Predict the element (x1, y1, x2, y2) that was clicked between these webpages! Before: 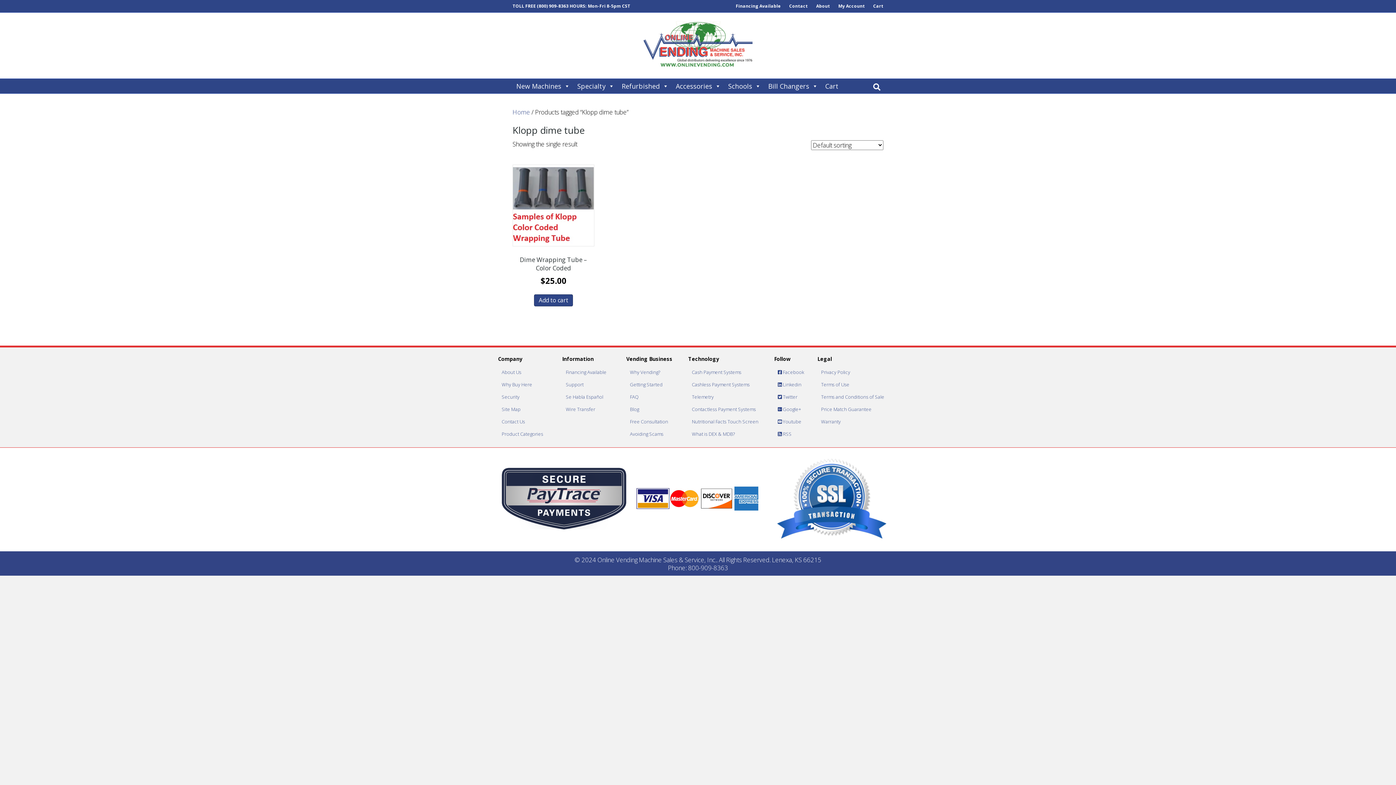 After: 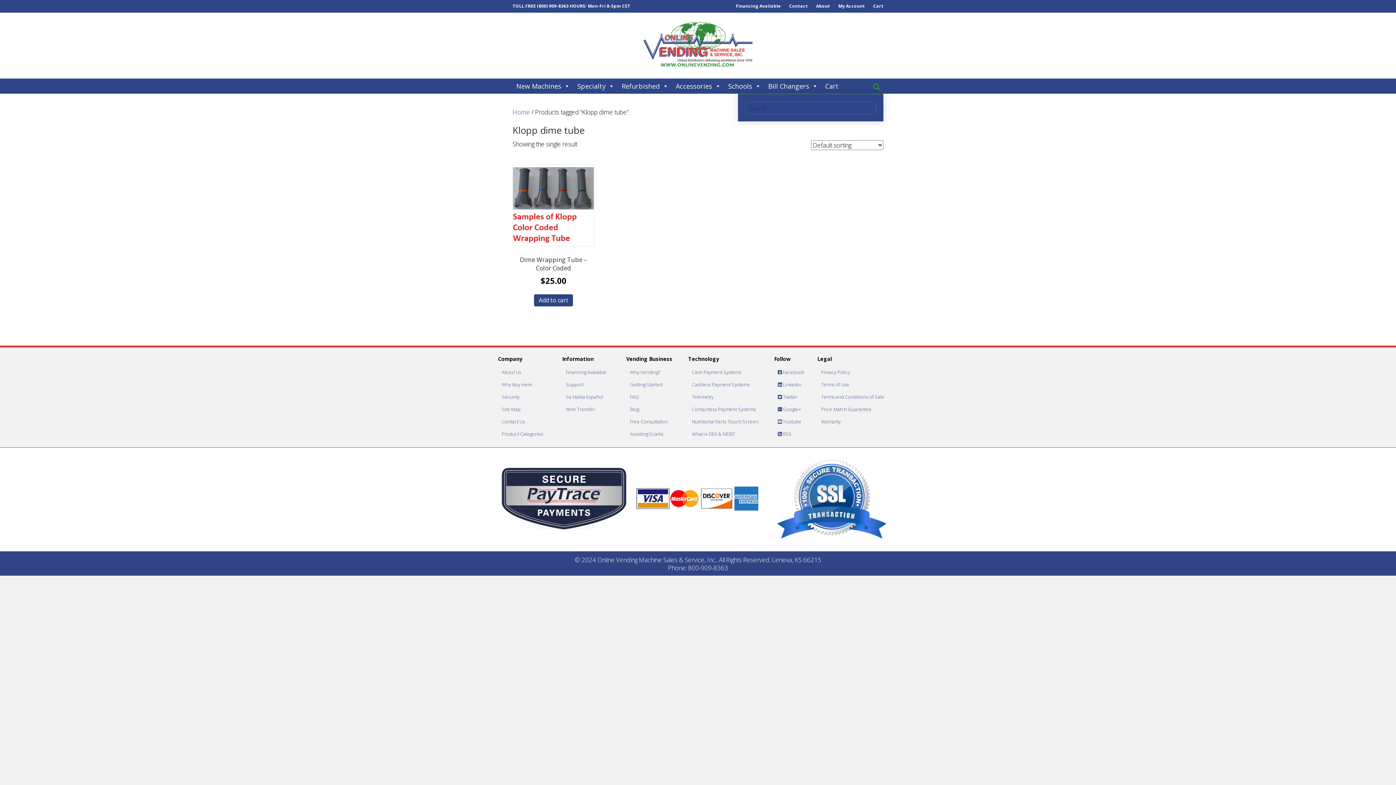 Action: label: Search bbox: (870, 80, 883, 93)